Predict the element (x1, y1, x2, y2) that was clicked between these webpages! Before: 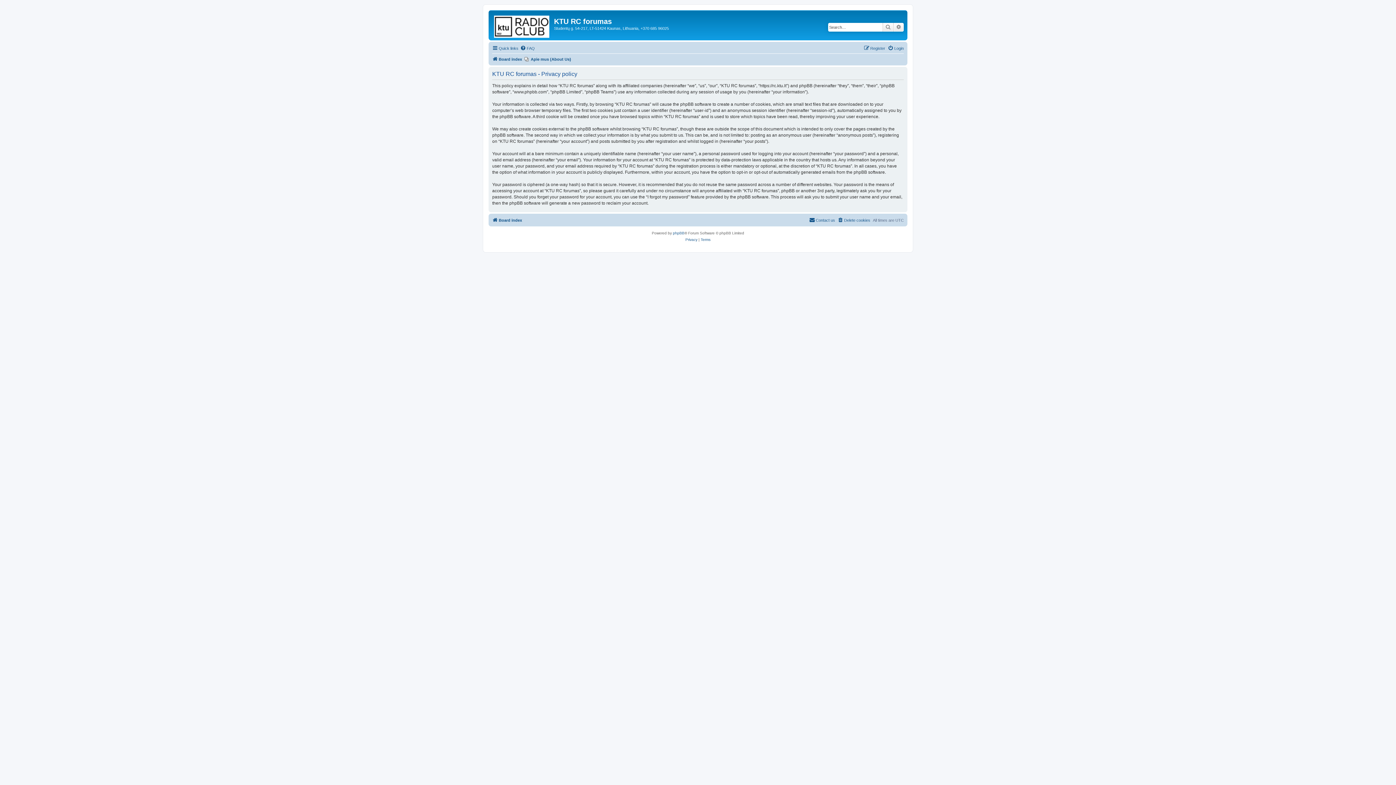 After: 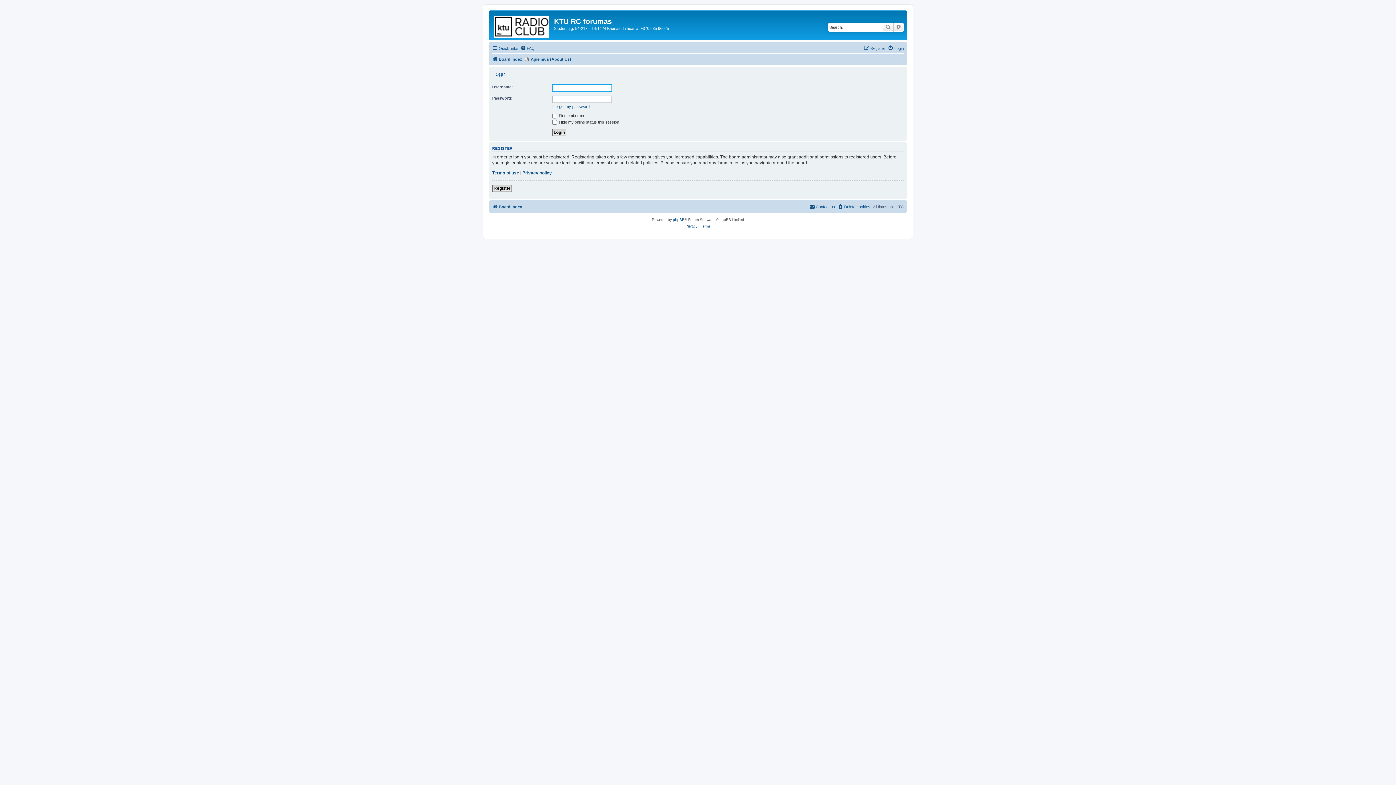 Action: label: Login bbox: (888, 44, 904, 52)